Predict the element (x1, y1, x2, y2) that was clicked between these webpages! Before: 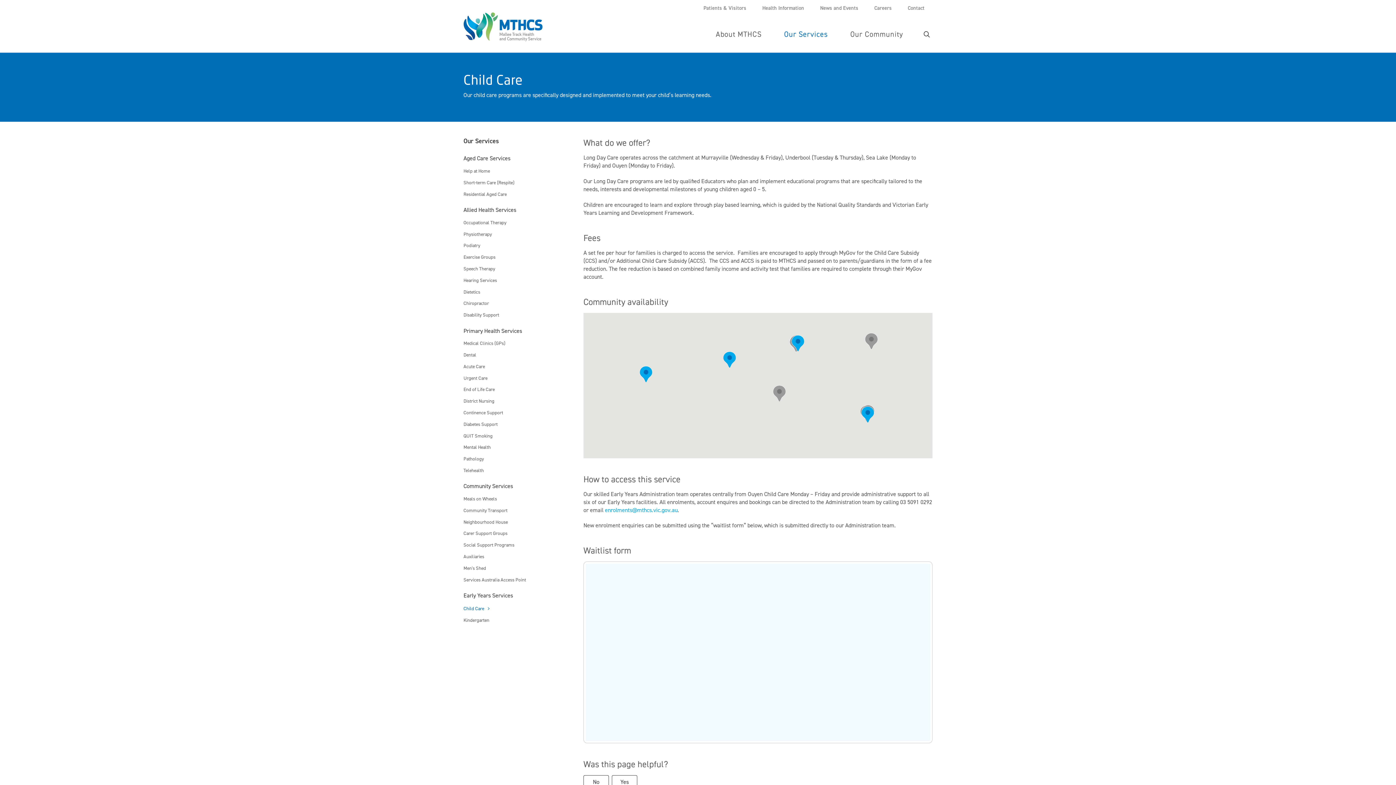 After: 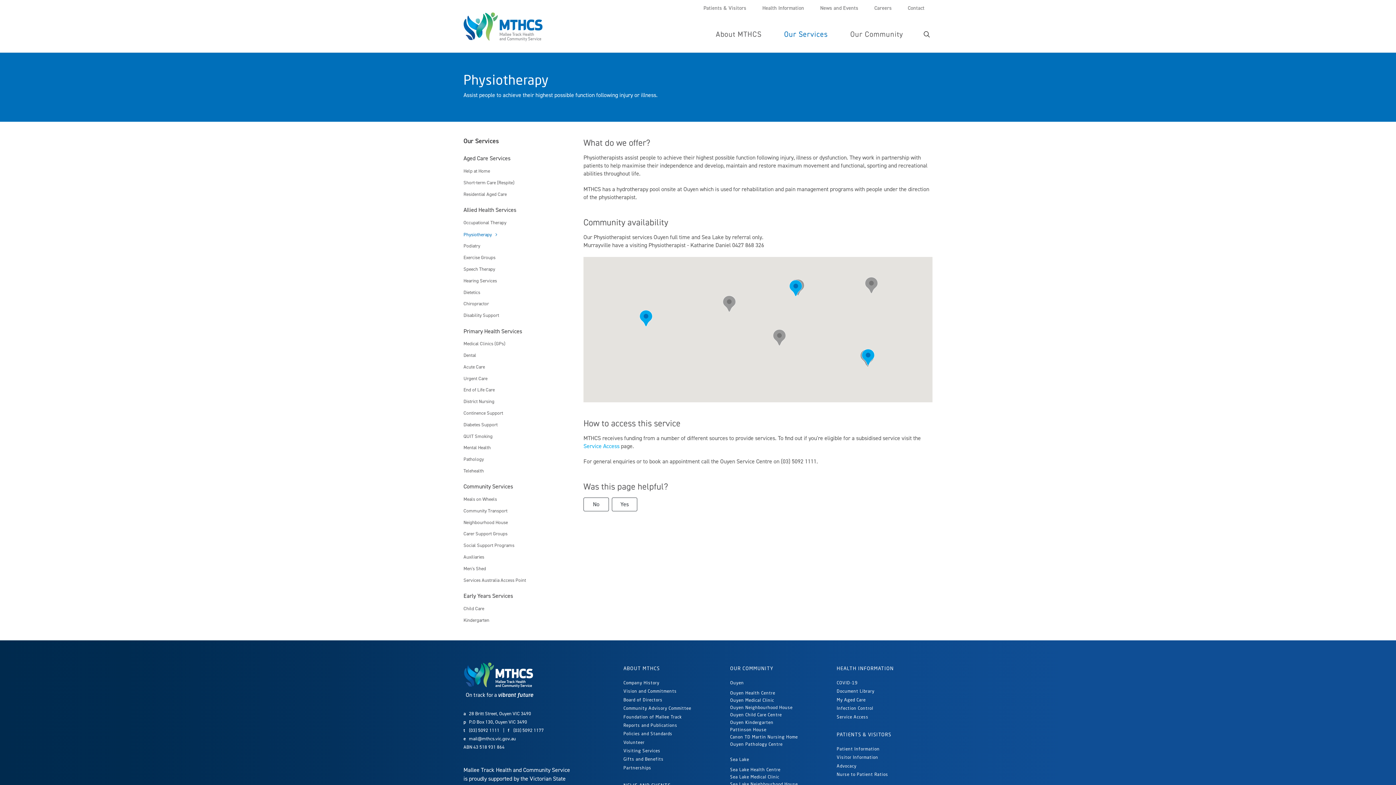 Action: bbox: (457, 228, 497, 240) label: Physiotherapy